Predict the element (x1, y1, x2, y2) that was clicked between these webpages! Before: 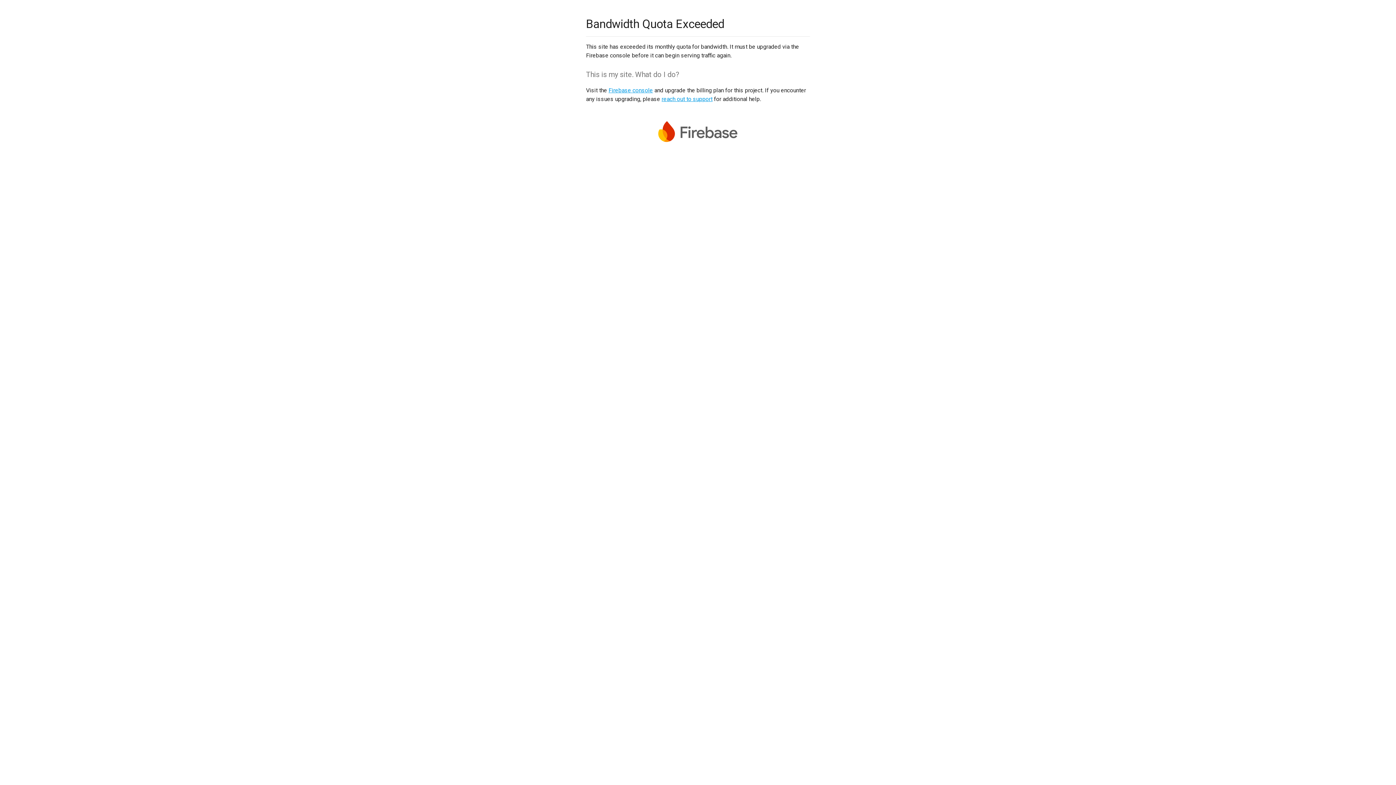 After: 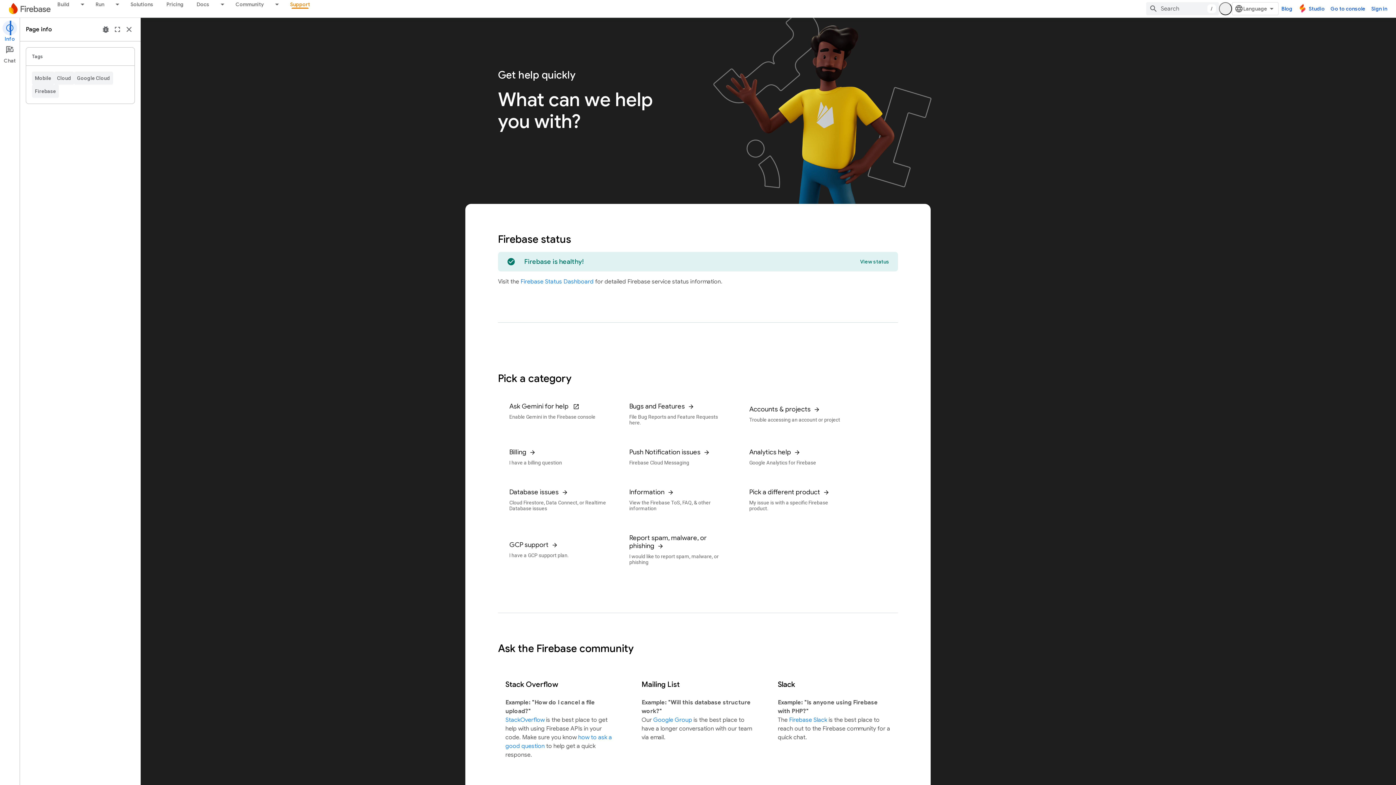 Action: label: reach out to support bbox: (661, 95, 712, 102)